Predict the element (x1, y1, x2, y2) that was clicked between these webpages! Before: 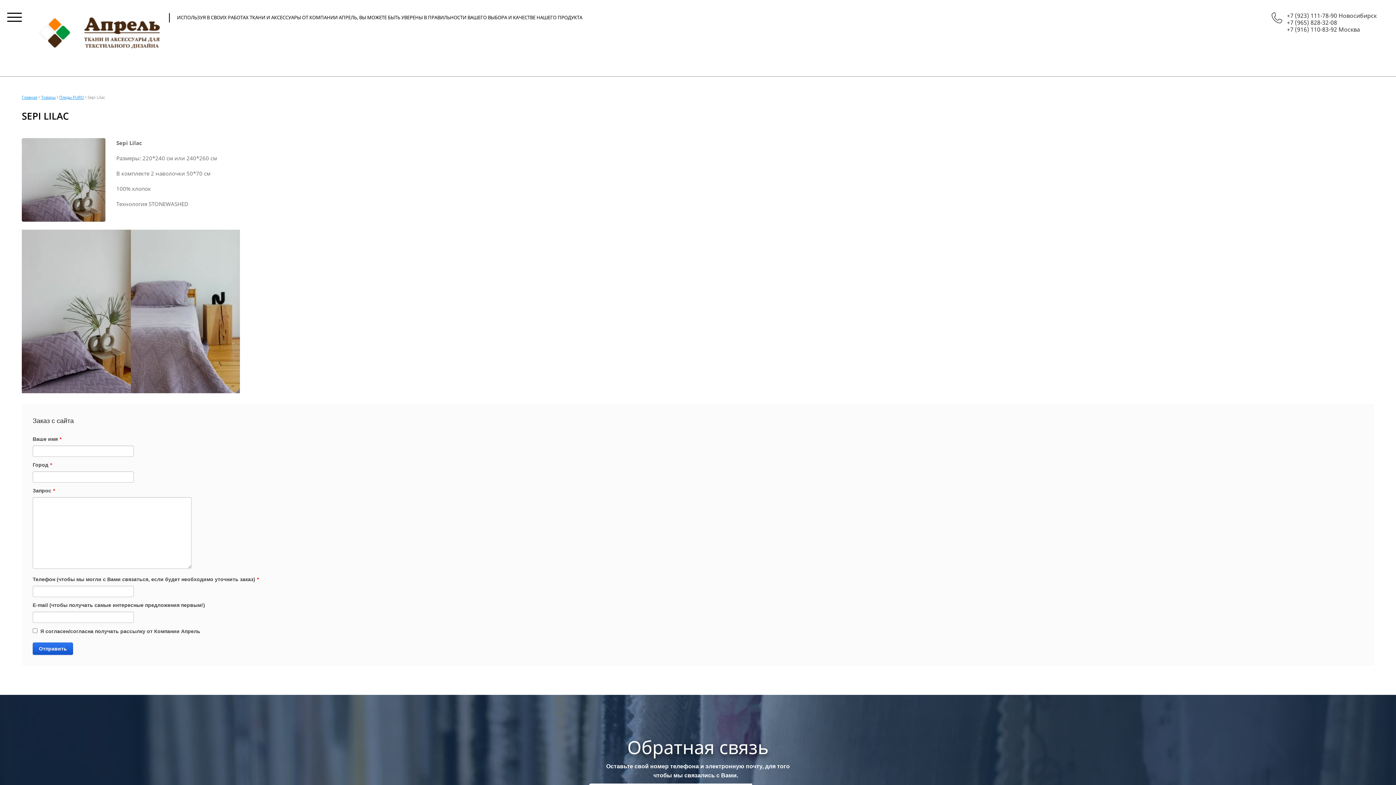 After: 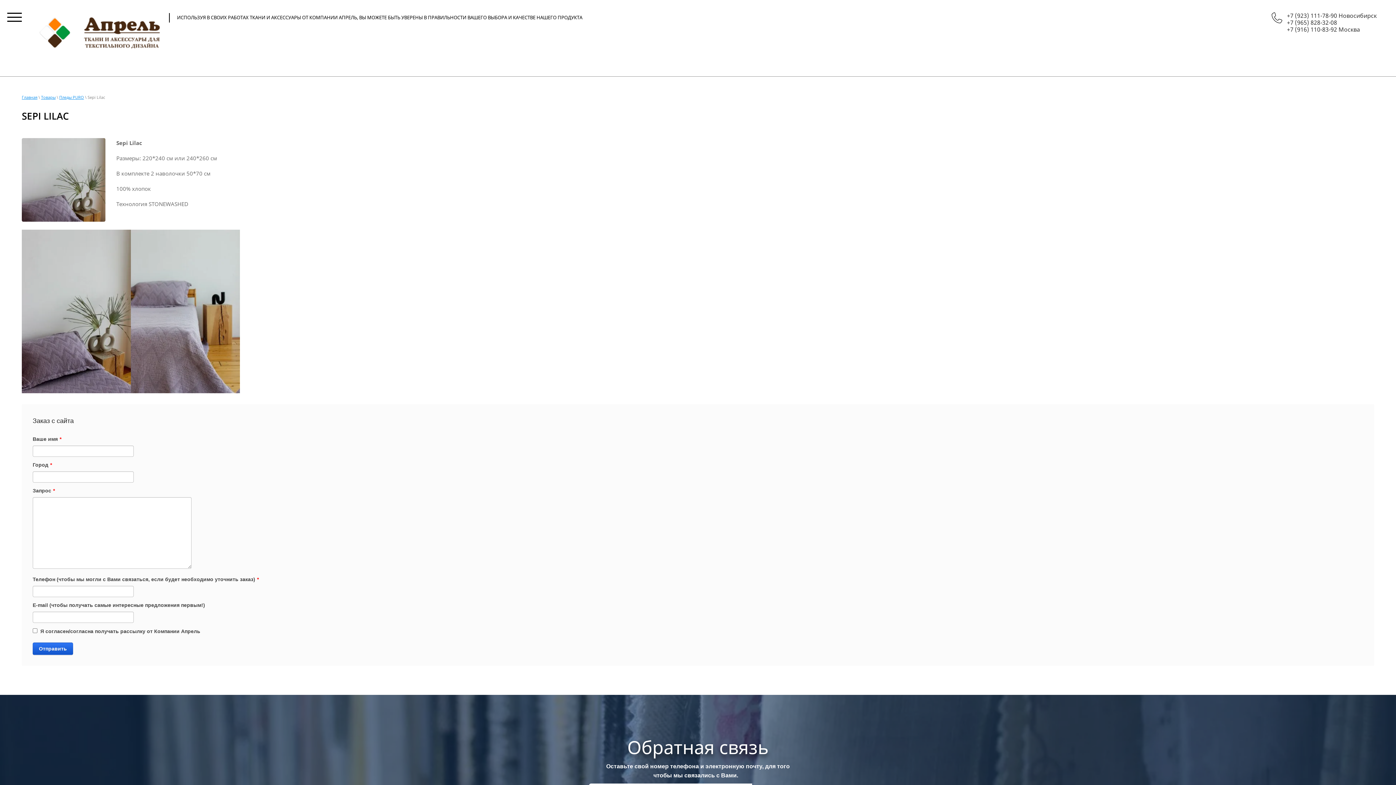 Action: label: +7 (916) 110-83-92 Москва bbox: (1287, 25, 1360, 33)